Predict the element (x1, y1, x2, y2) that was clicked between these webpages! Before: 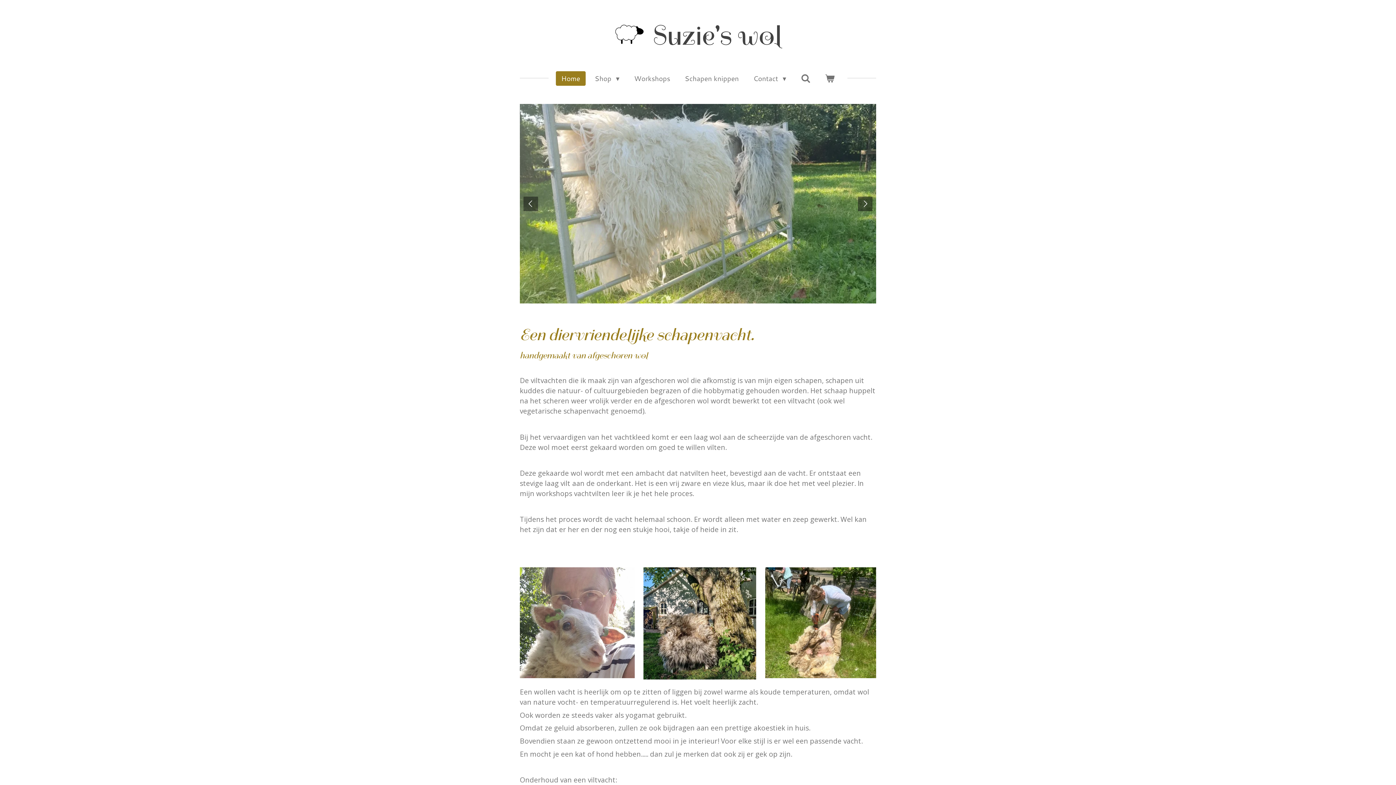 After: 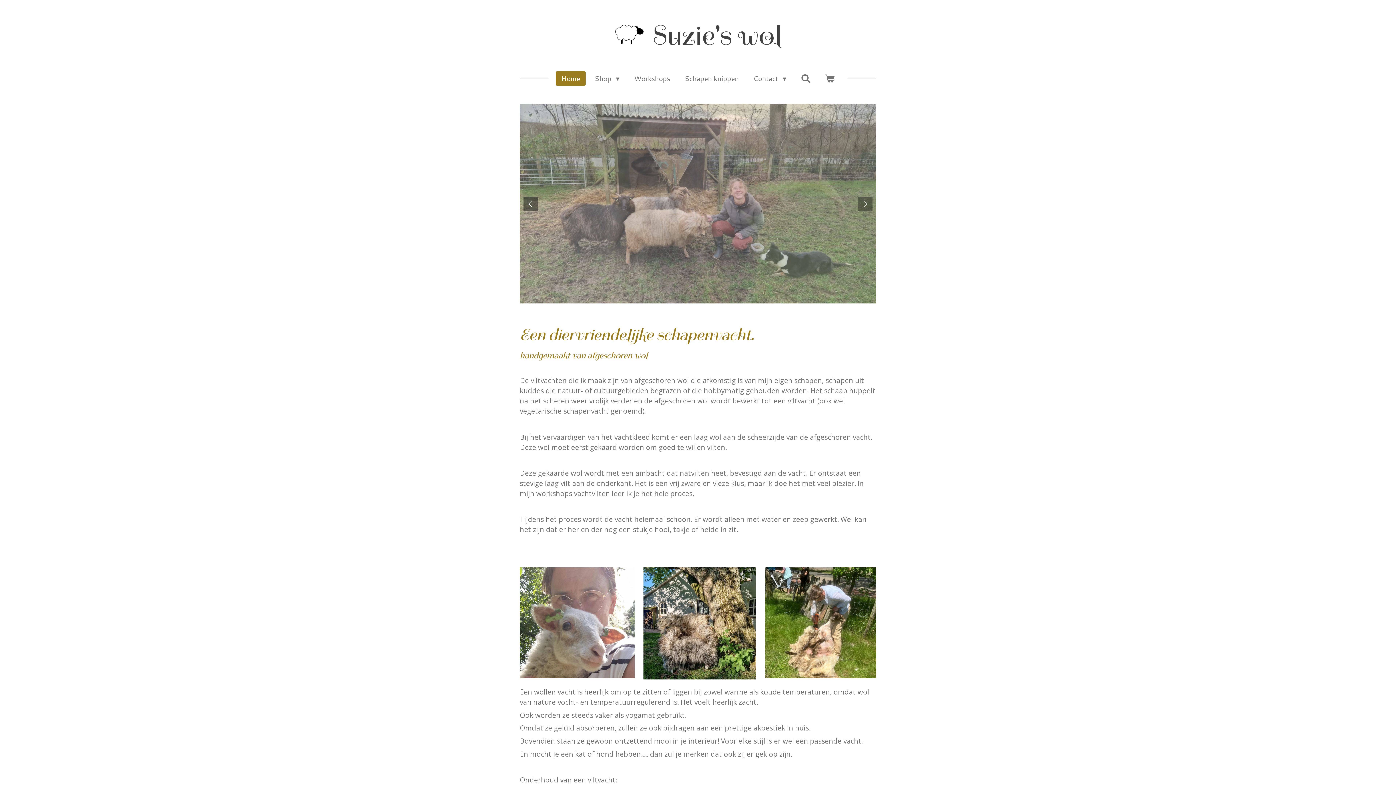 Action: bbox: (858, 196, 872, 211)